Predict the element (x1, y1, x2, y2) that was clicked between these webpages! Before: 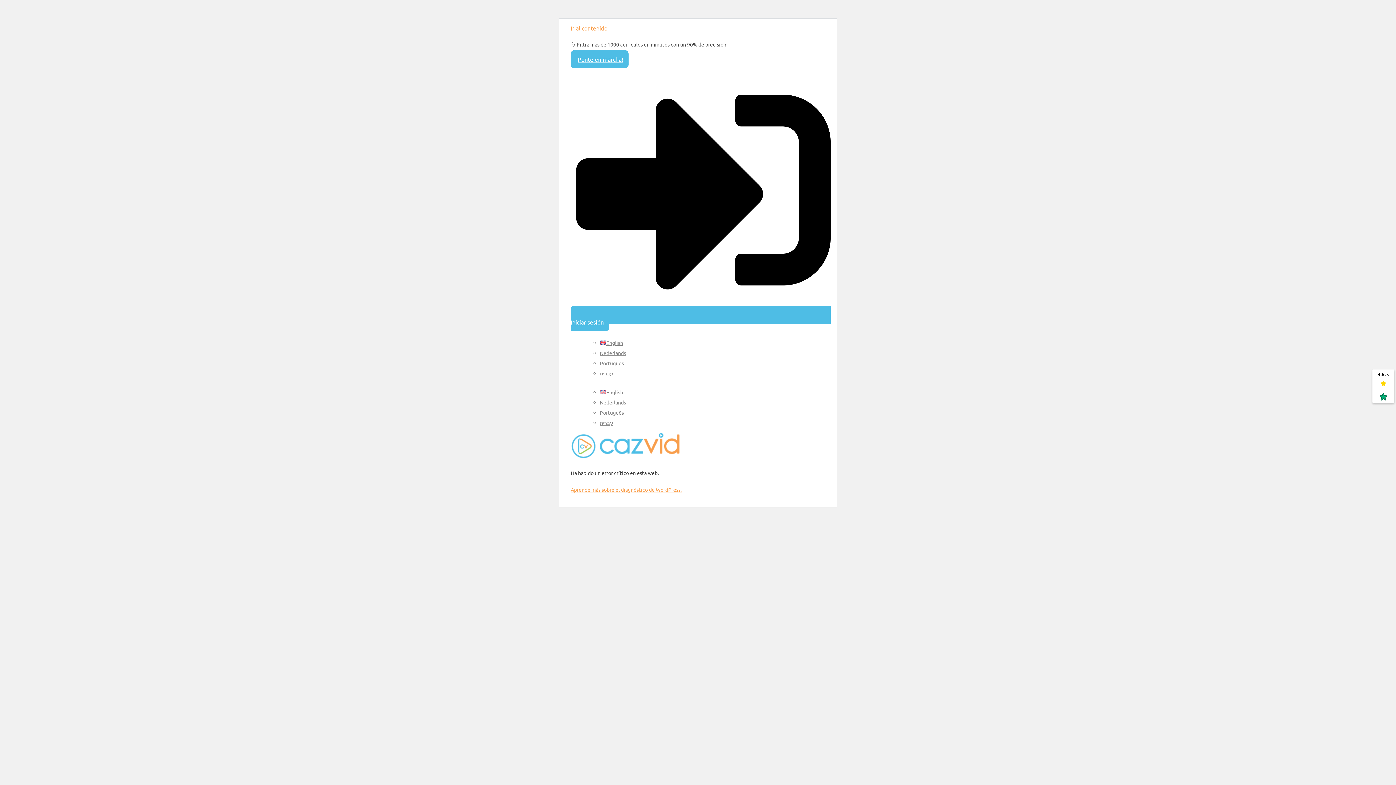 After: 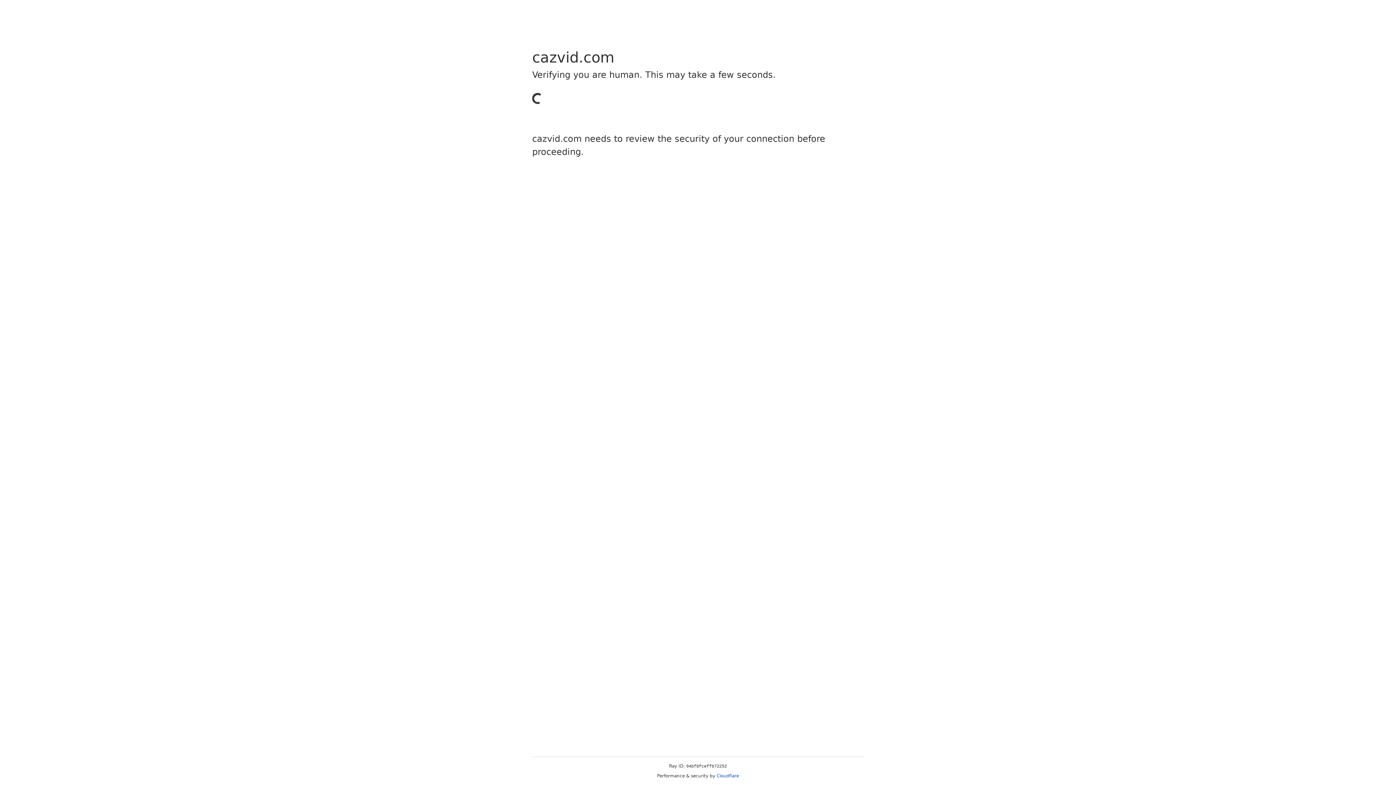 Action: bbox: (570, 453, 680, 460)